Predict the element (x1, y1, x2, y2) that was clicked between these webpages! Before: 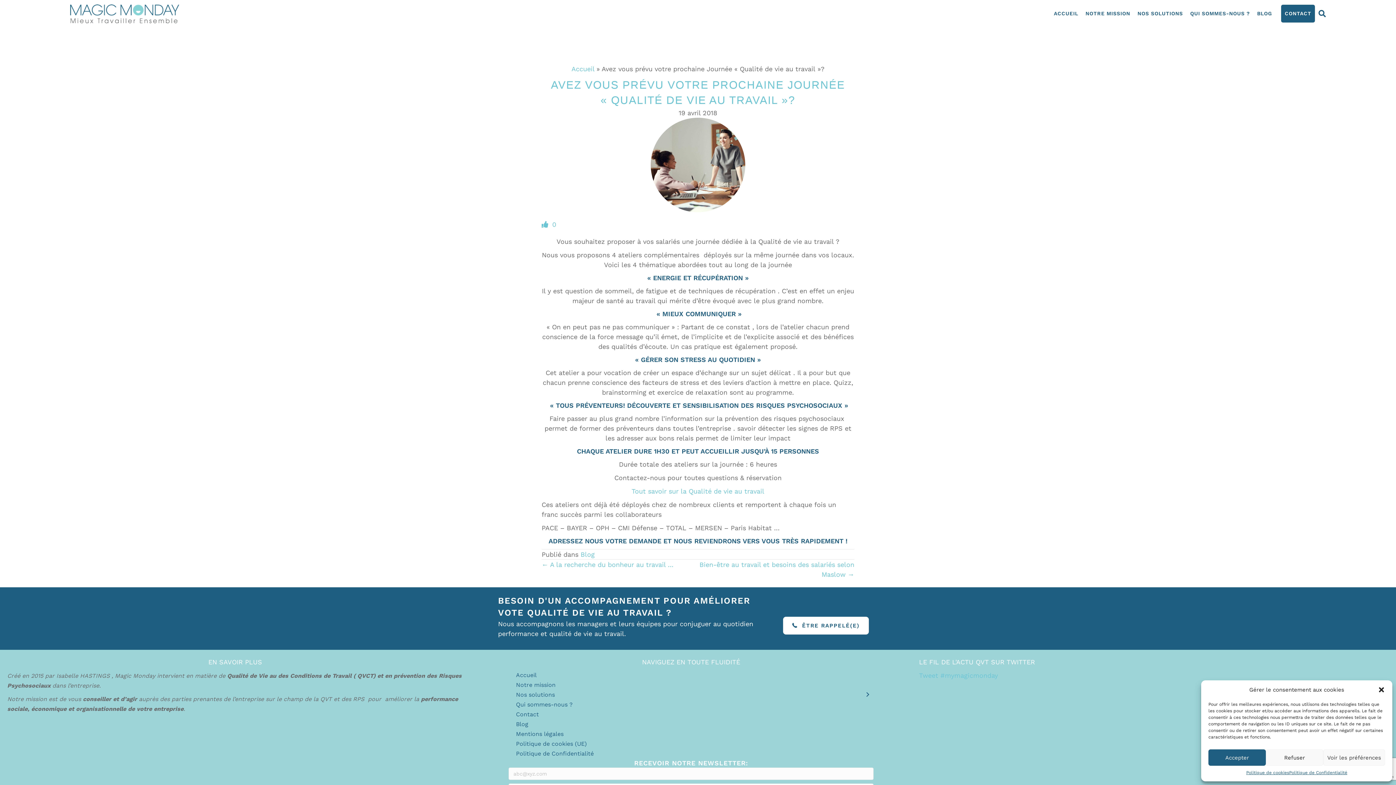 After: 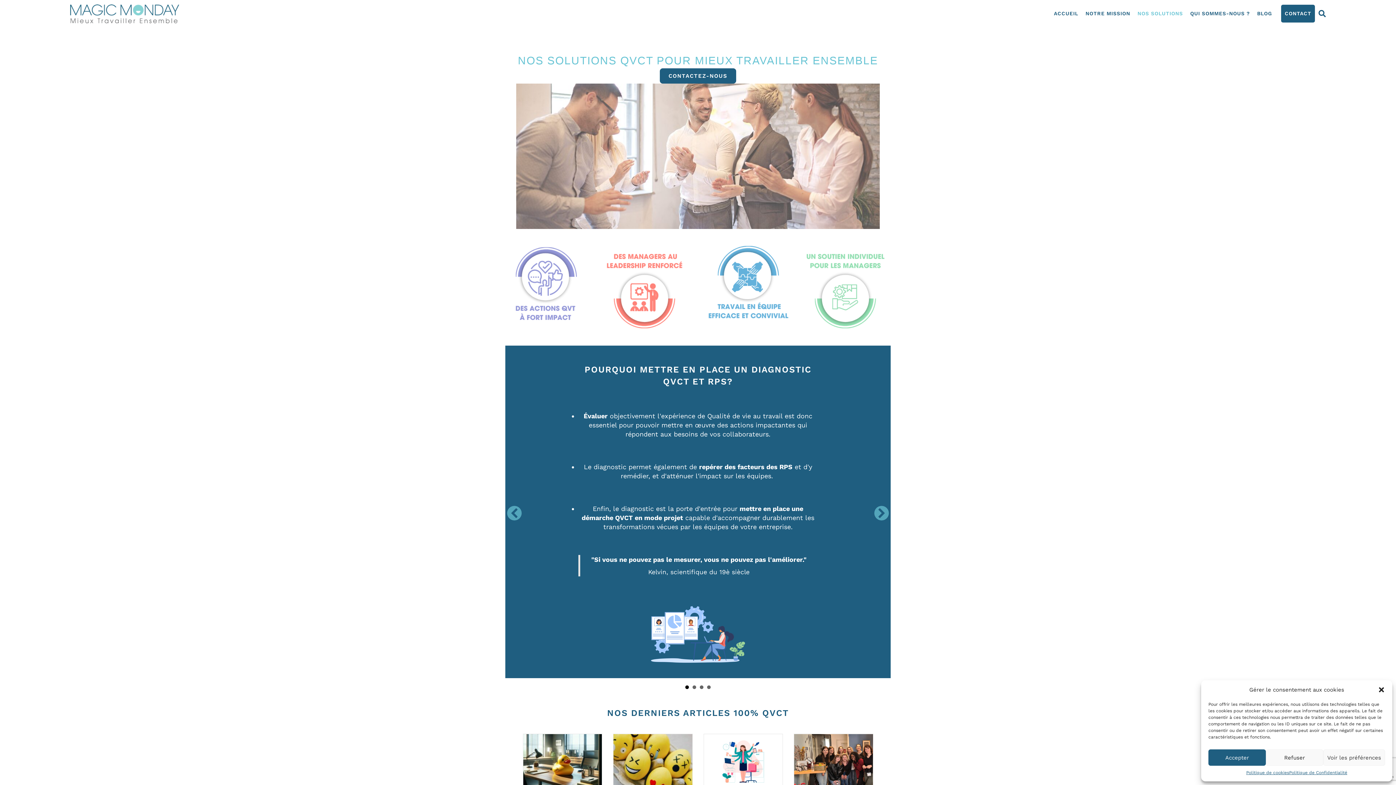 Action: label: Nos solutions bbox: (508, 690, 873, 700)